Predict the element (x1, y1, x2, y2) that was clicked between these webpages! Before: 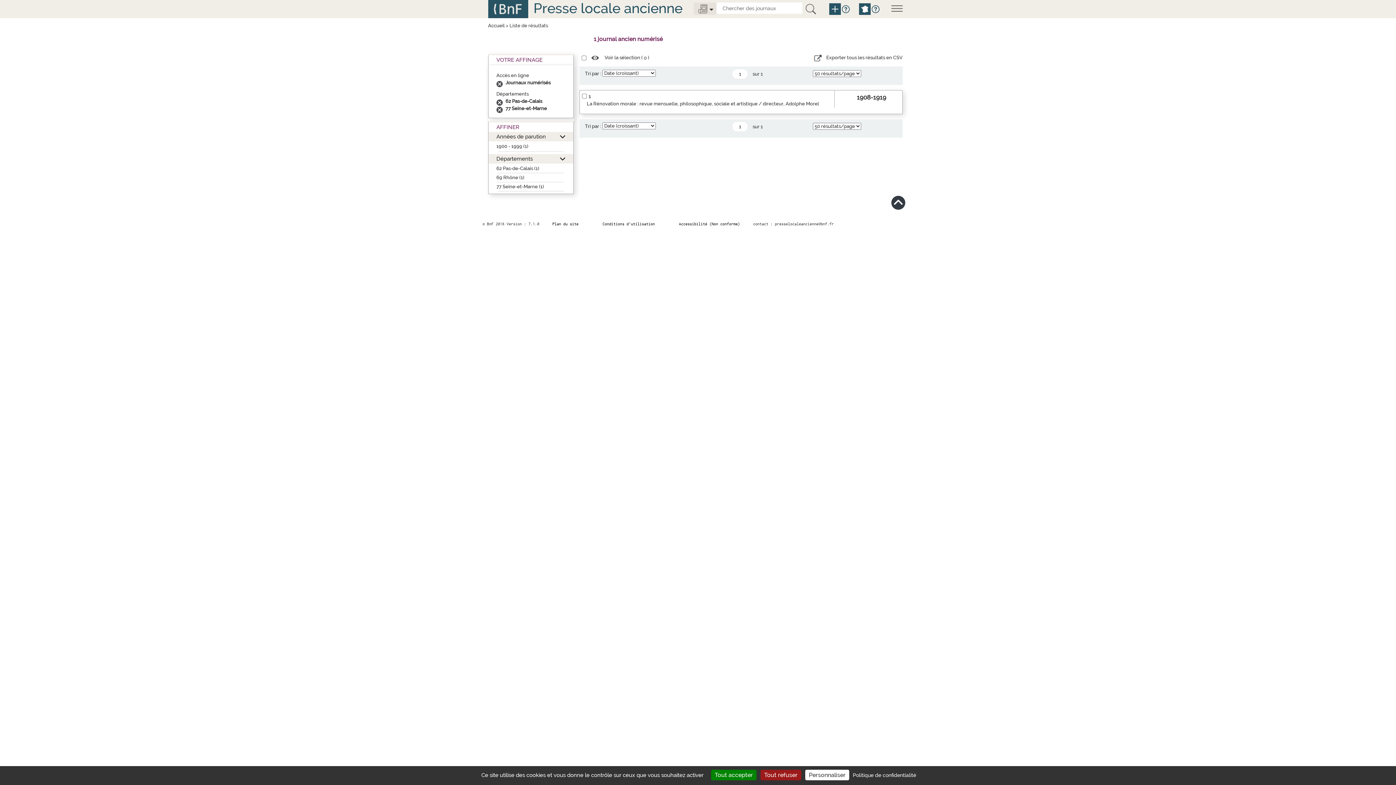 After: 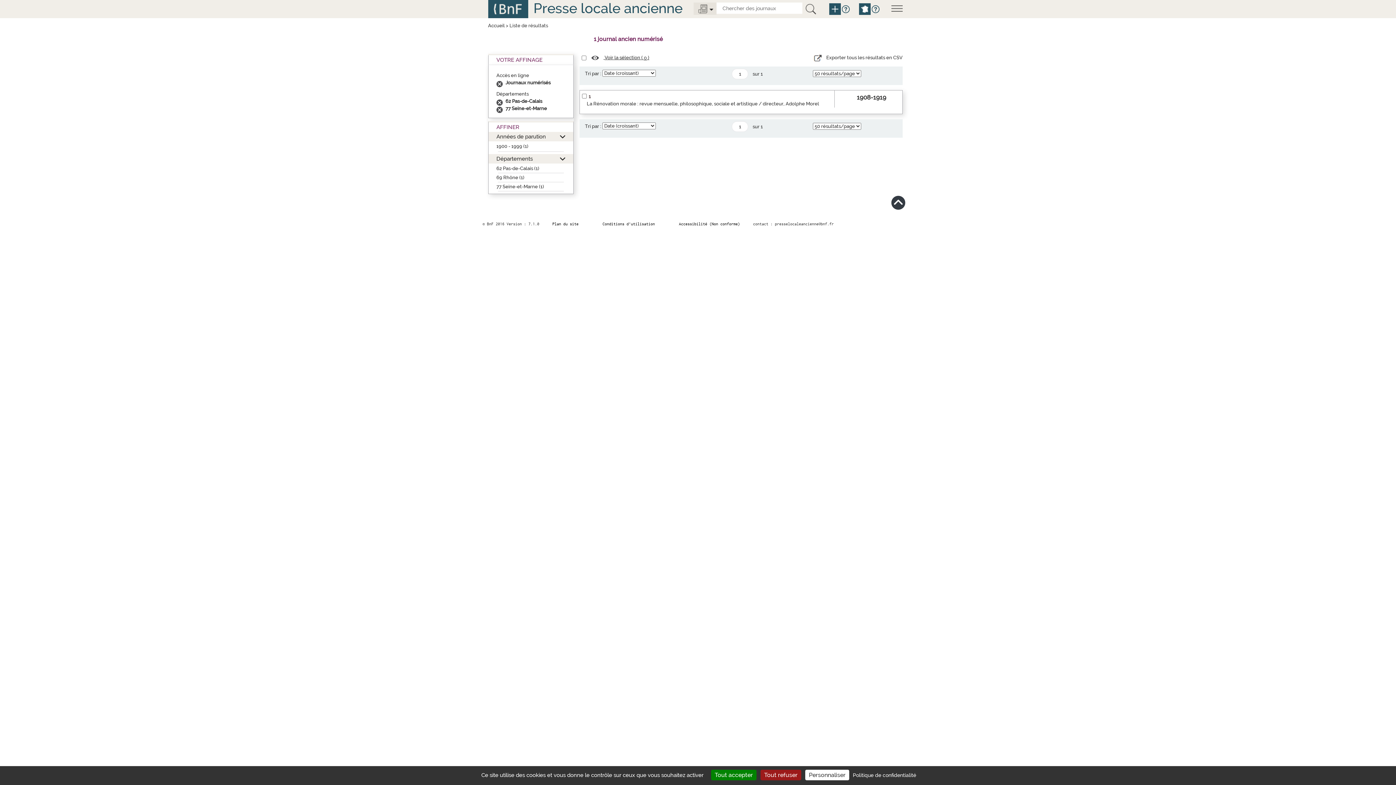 Action: bbox: (591, 54, 649, 60) label:  Voir la sélection ( 0 )